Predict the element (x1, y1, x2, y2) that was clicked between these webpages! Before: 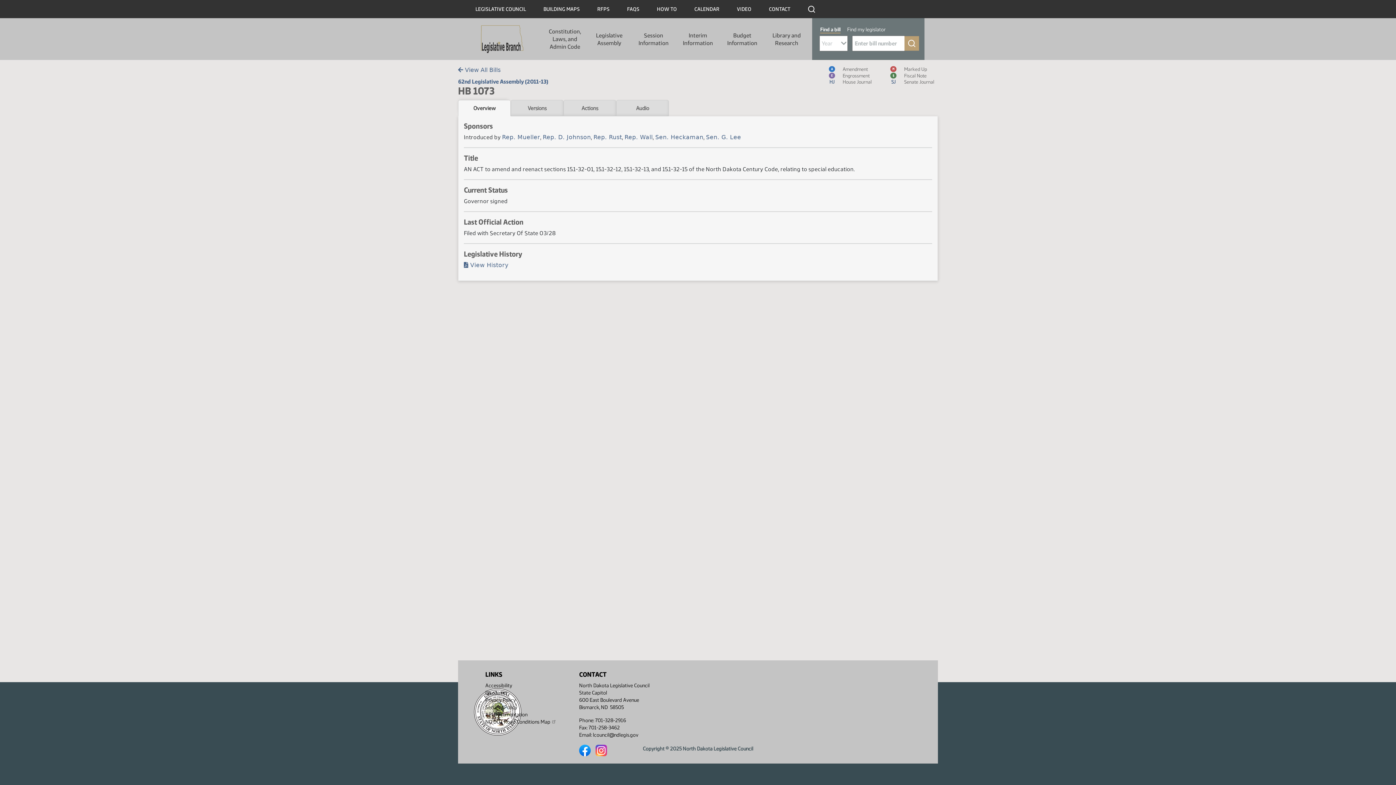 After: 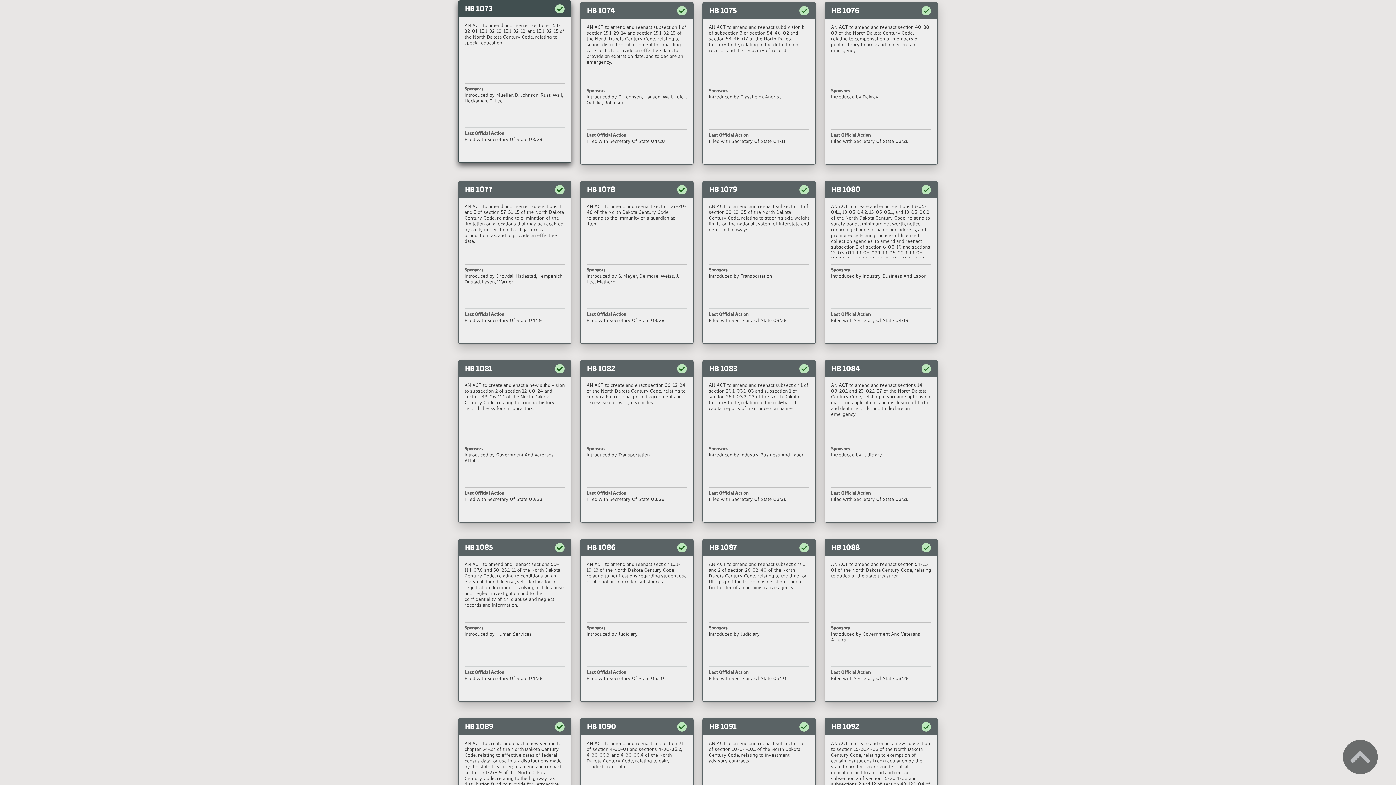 Action: label:  View All Bills bbox: (458, 66, 500, 73)